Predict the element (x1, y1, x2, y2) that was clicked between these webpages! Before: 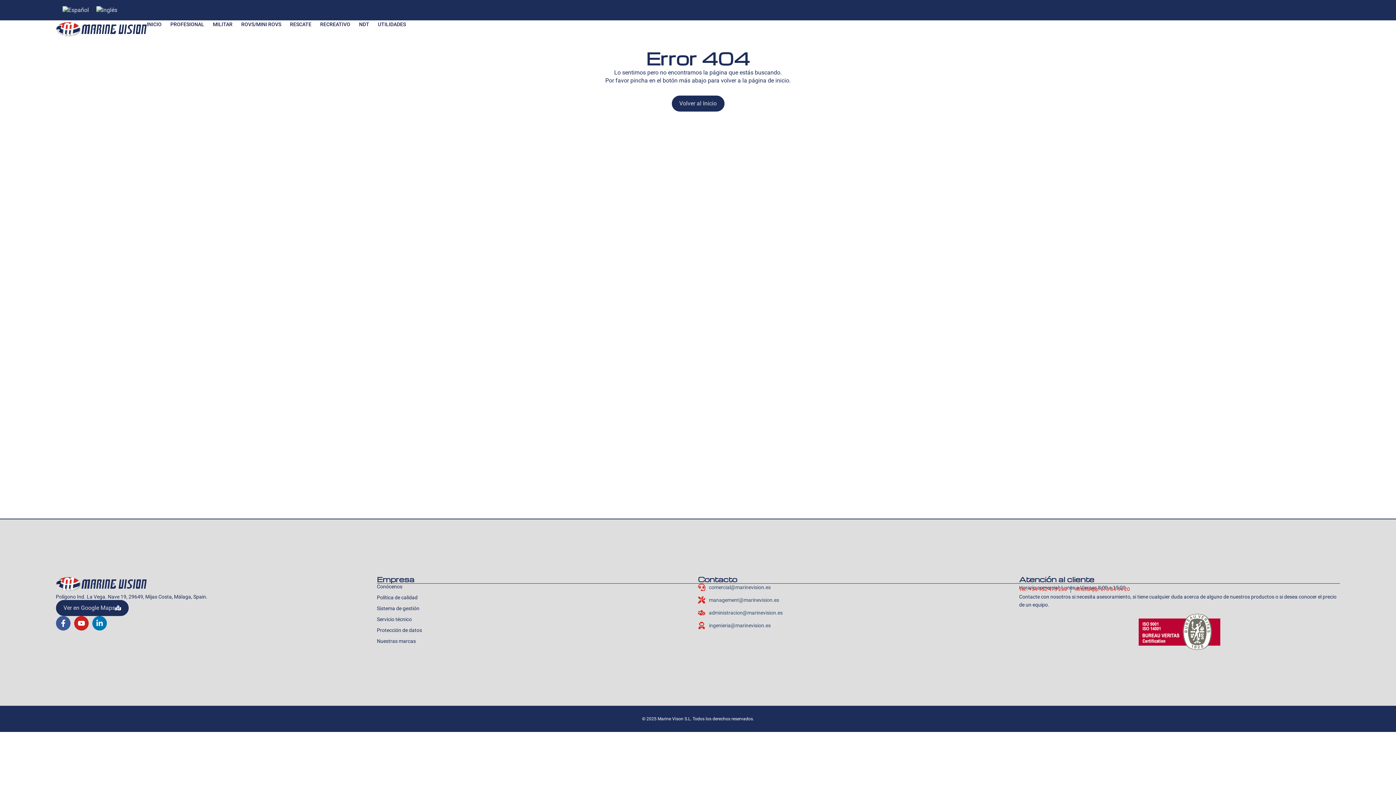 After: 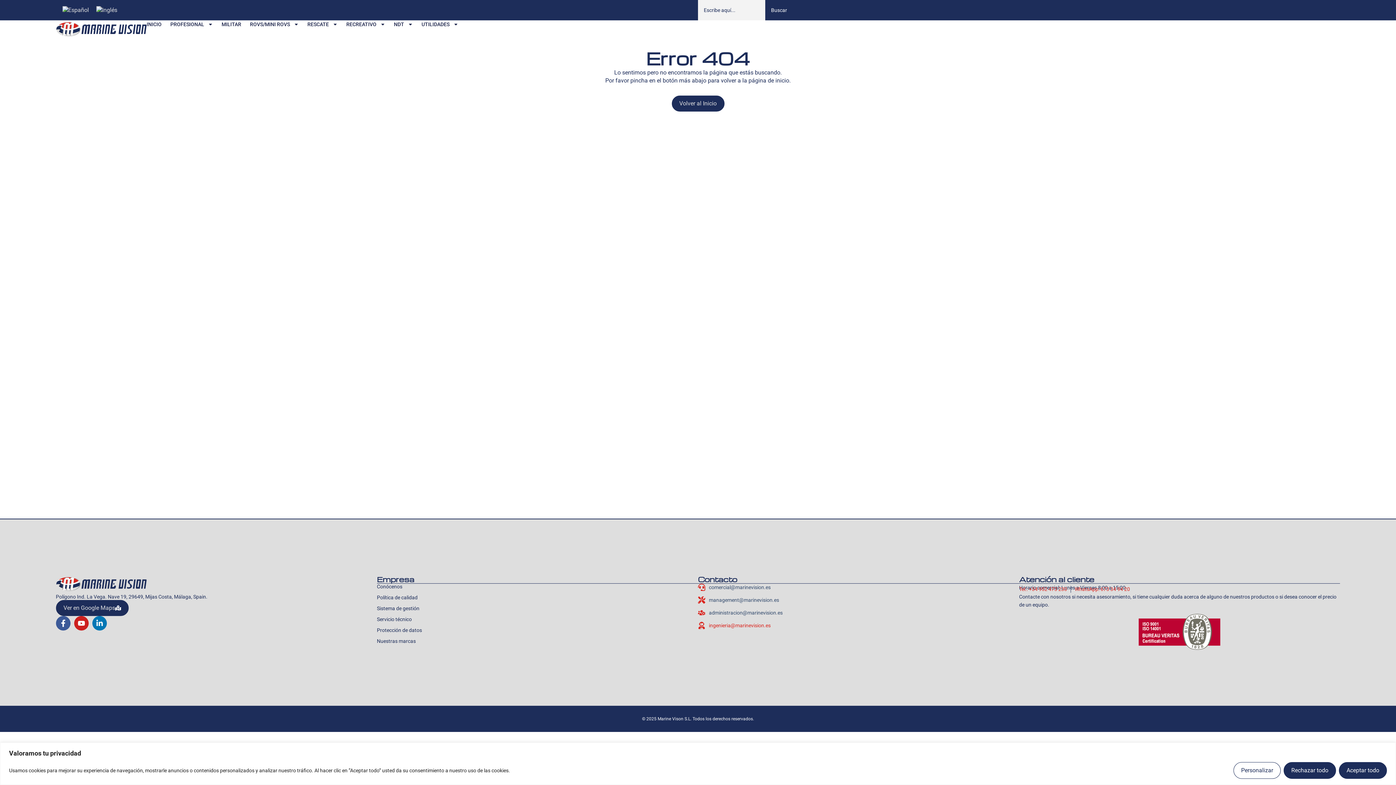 Action: label: ingenieria@marinevision.es bbox: (698, 622, 1019, 629)